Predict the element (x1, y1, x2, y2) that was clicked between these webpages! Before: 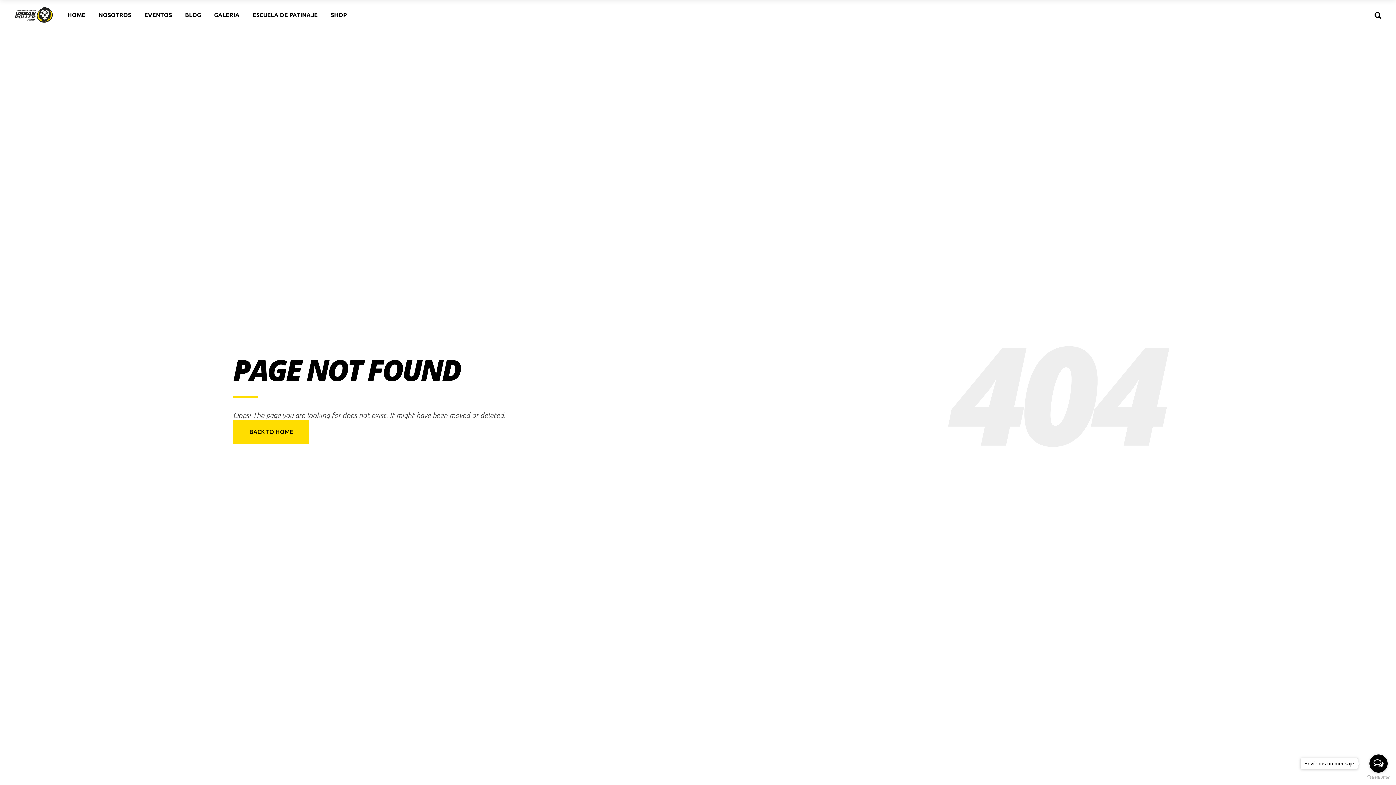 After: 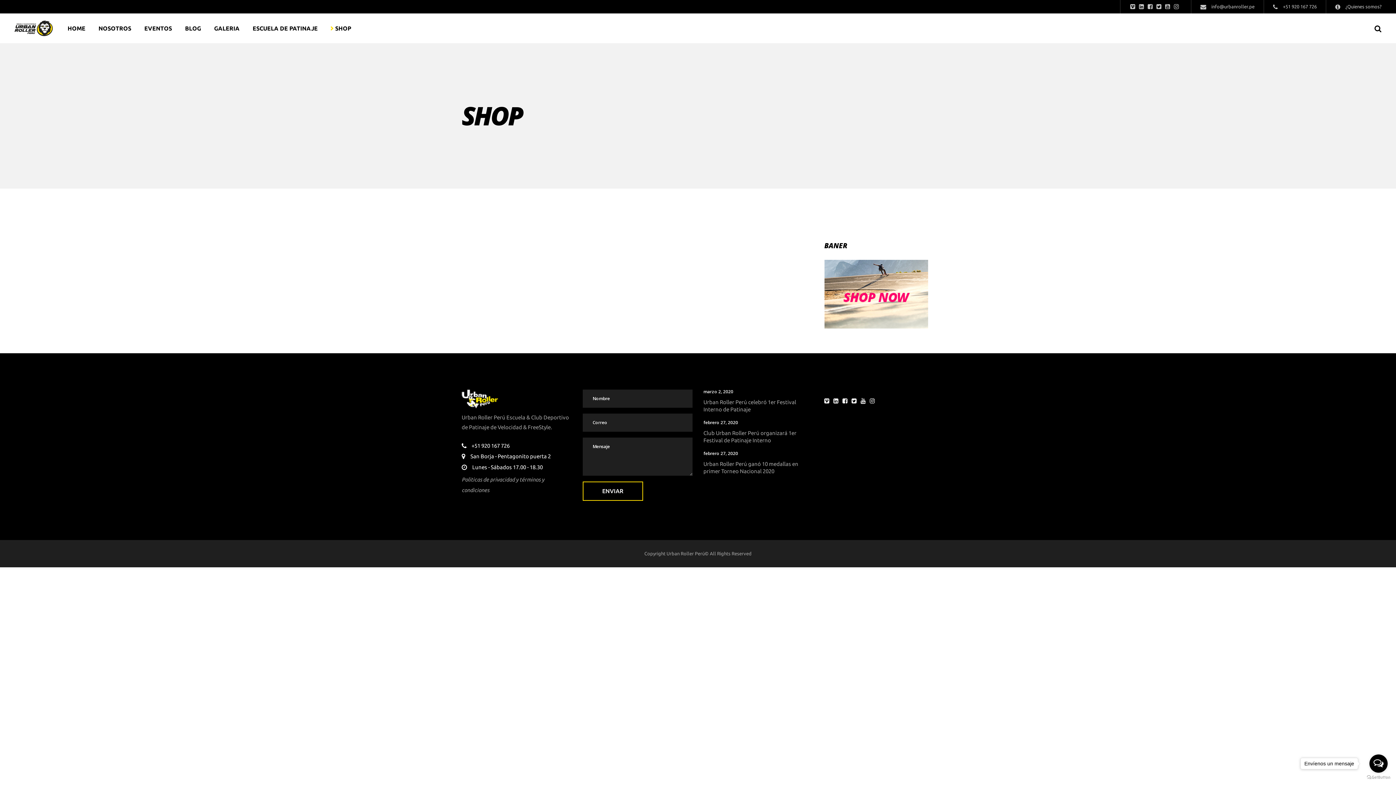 Action: bbox: (324, 0, 353, 29) label: SHOP